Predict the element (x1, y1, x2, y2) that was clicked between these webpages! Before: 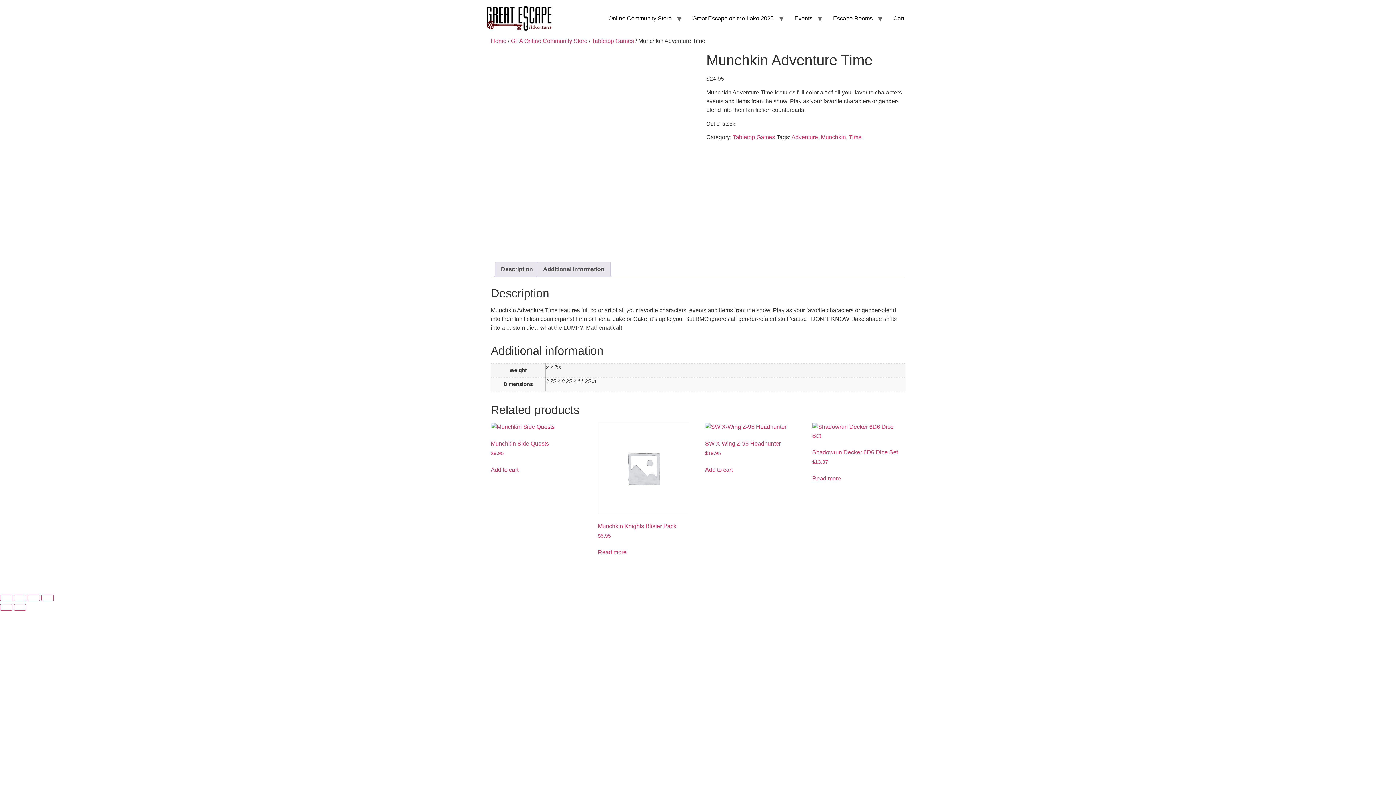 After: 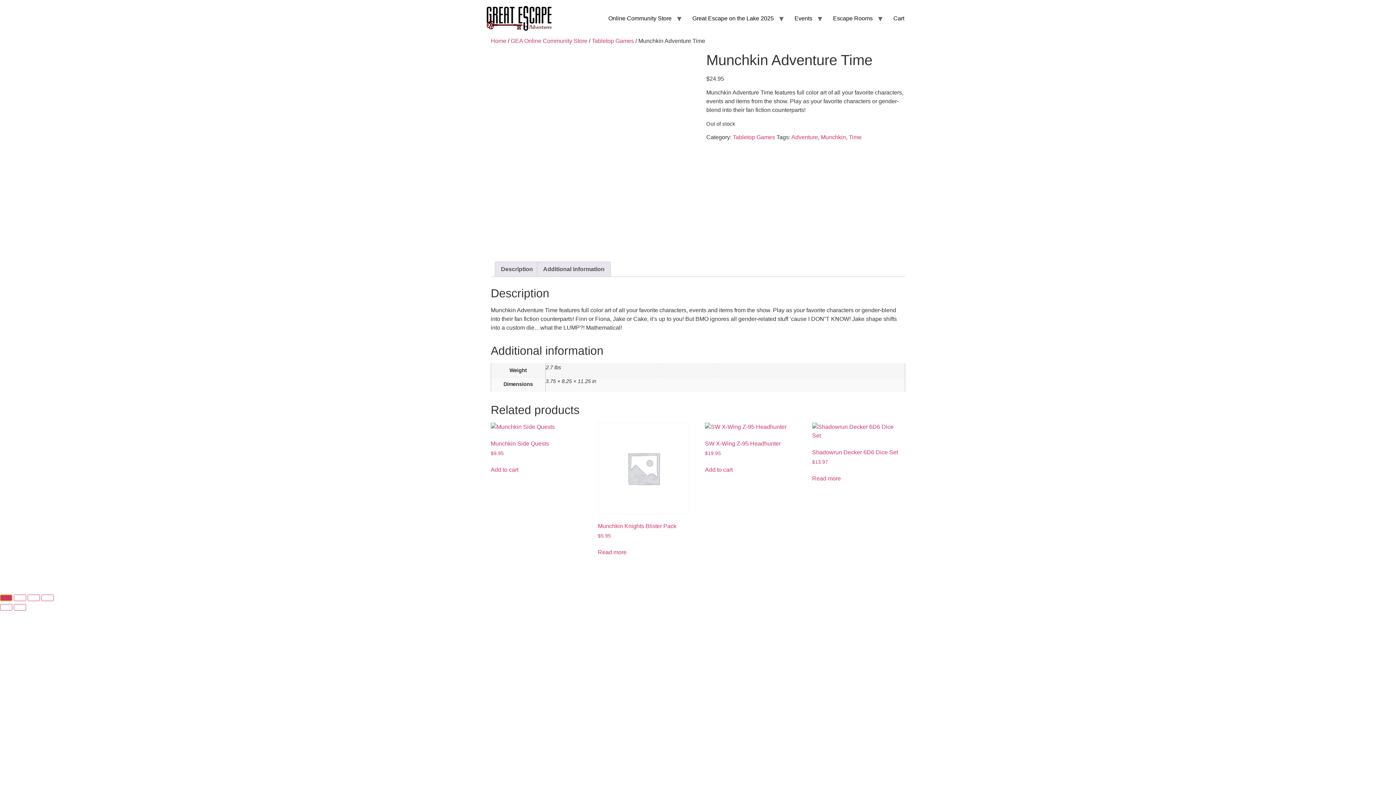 Action: bbox: (0, 594, 12, 601) label: Zoom in/out